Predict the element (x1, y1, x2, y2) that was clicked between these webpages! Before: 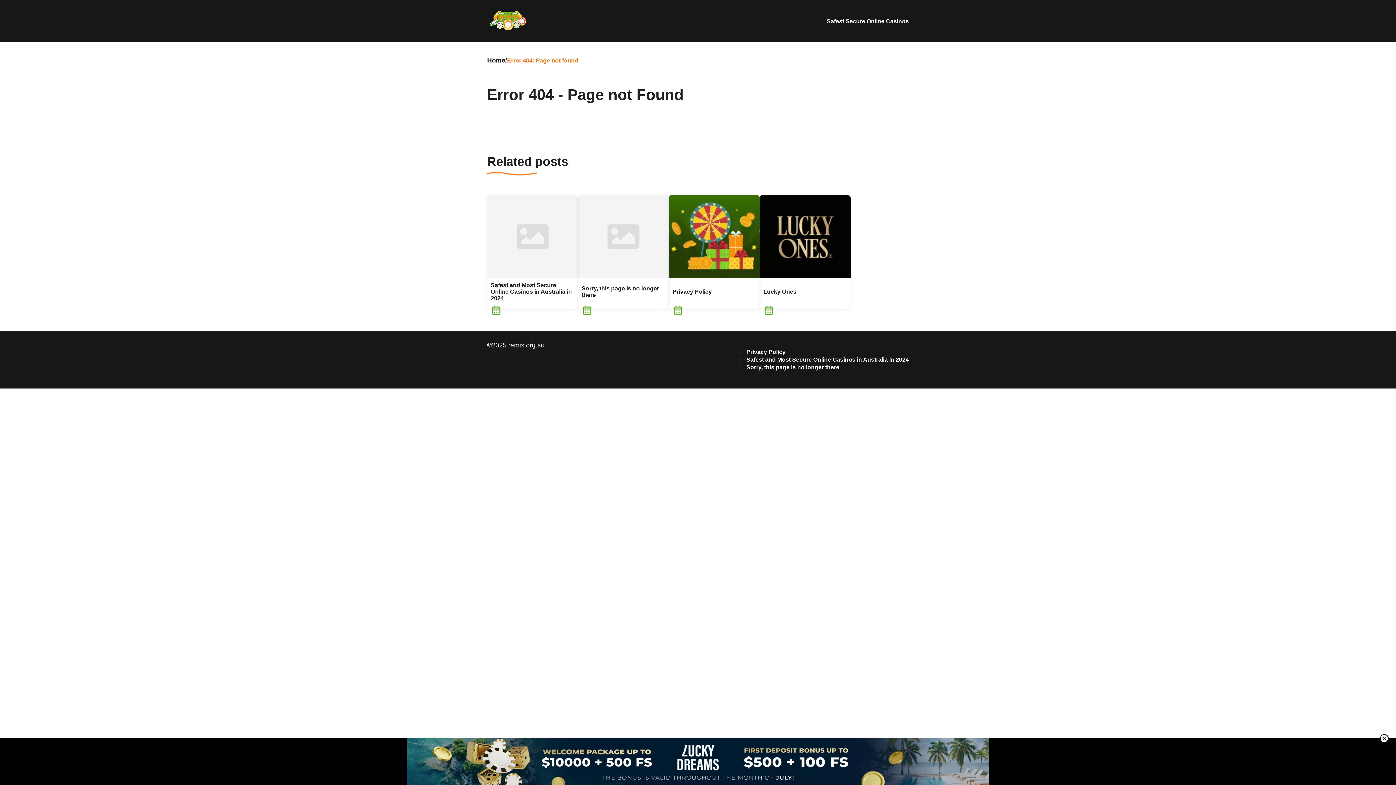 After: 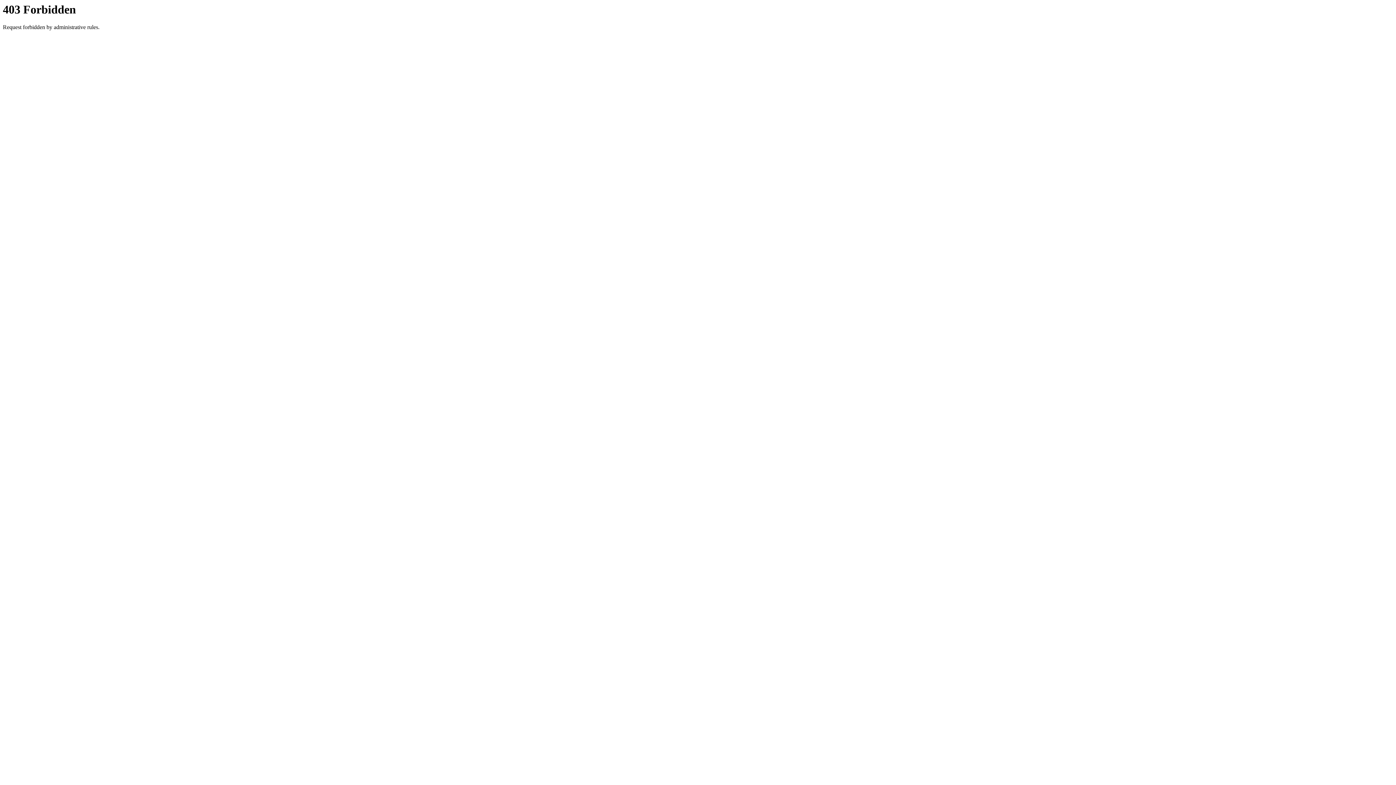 Action: bbox: (487, 26, 528, 33)